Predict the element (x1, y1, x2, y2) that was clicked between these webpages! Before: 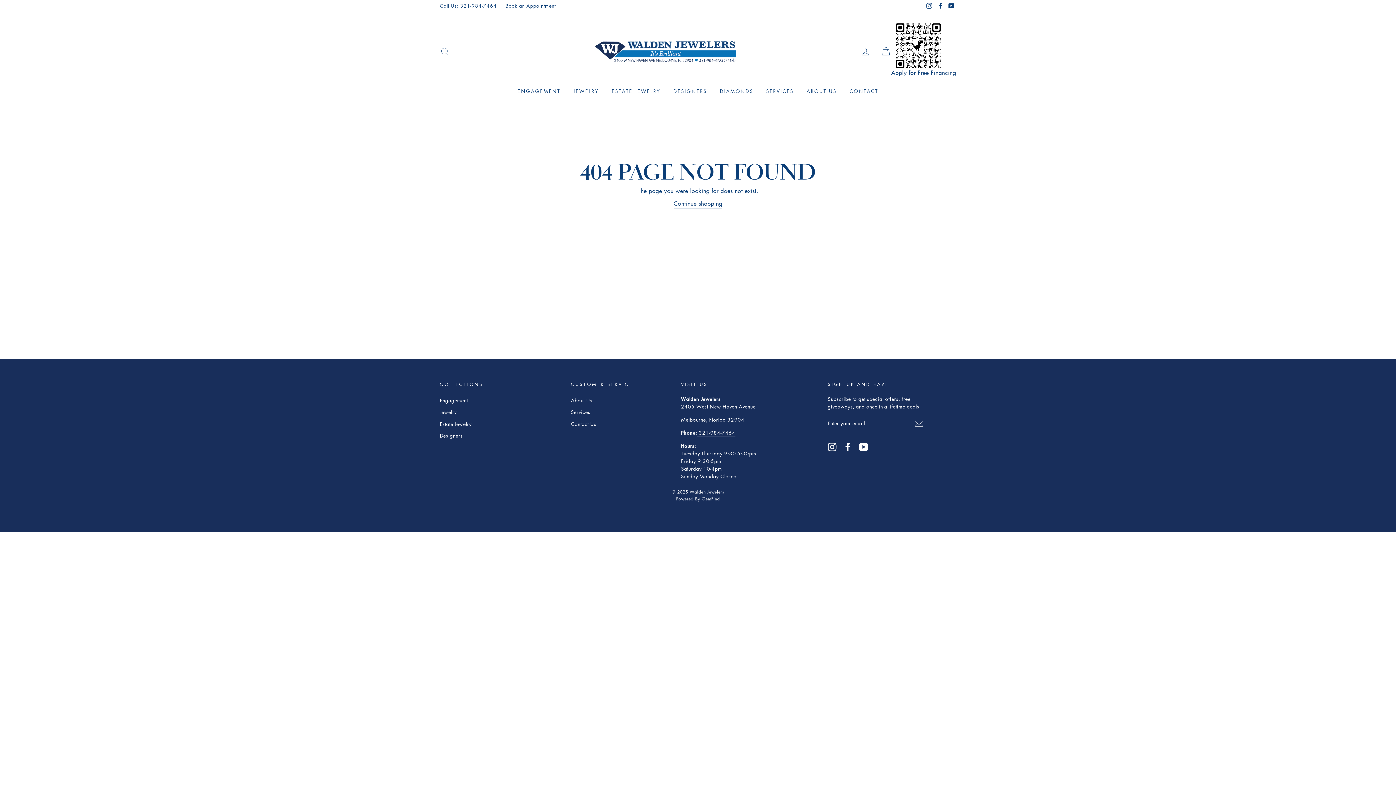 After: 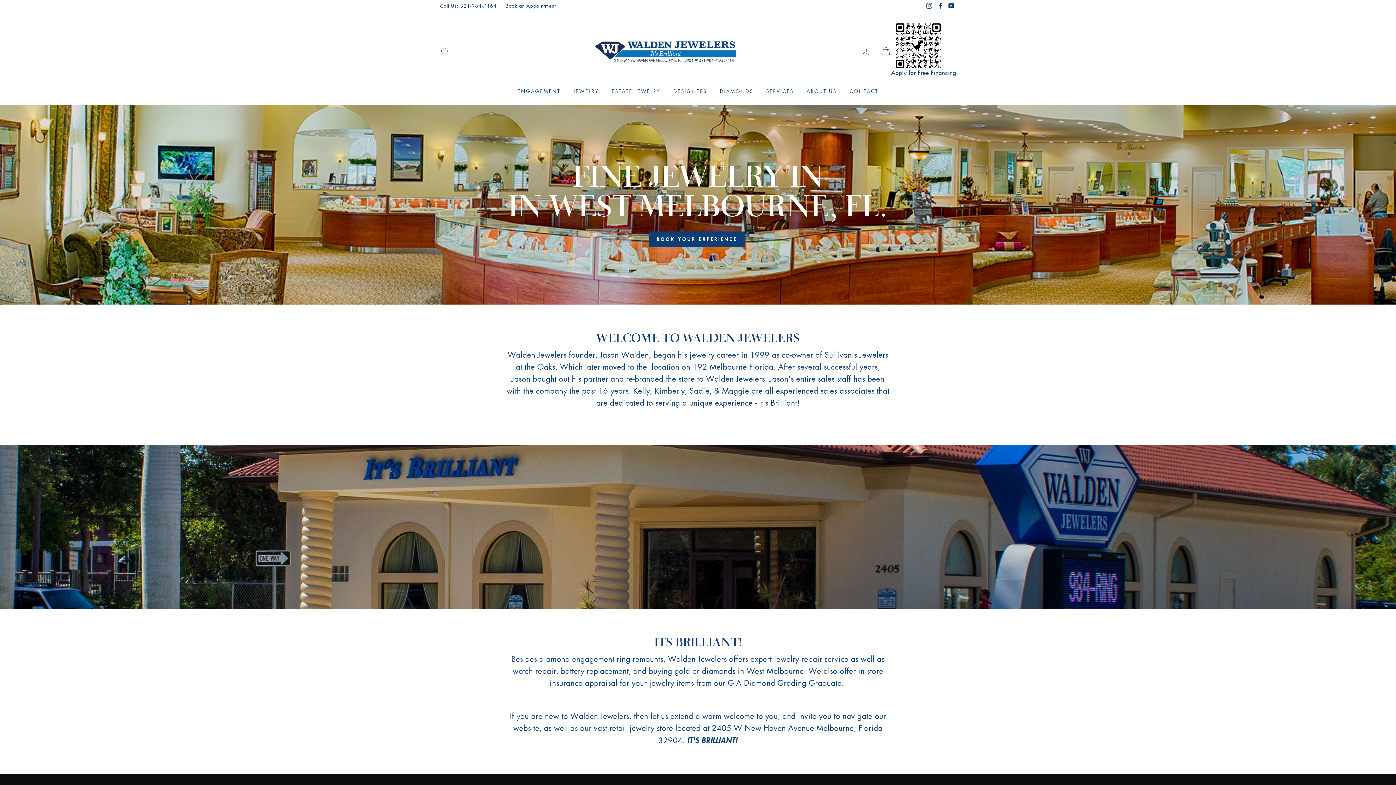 Action: bbox: (801, 84, 842, 97) label: ABOUT US